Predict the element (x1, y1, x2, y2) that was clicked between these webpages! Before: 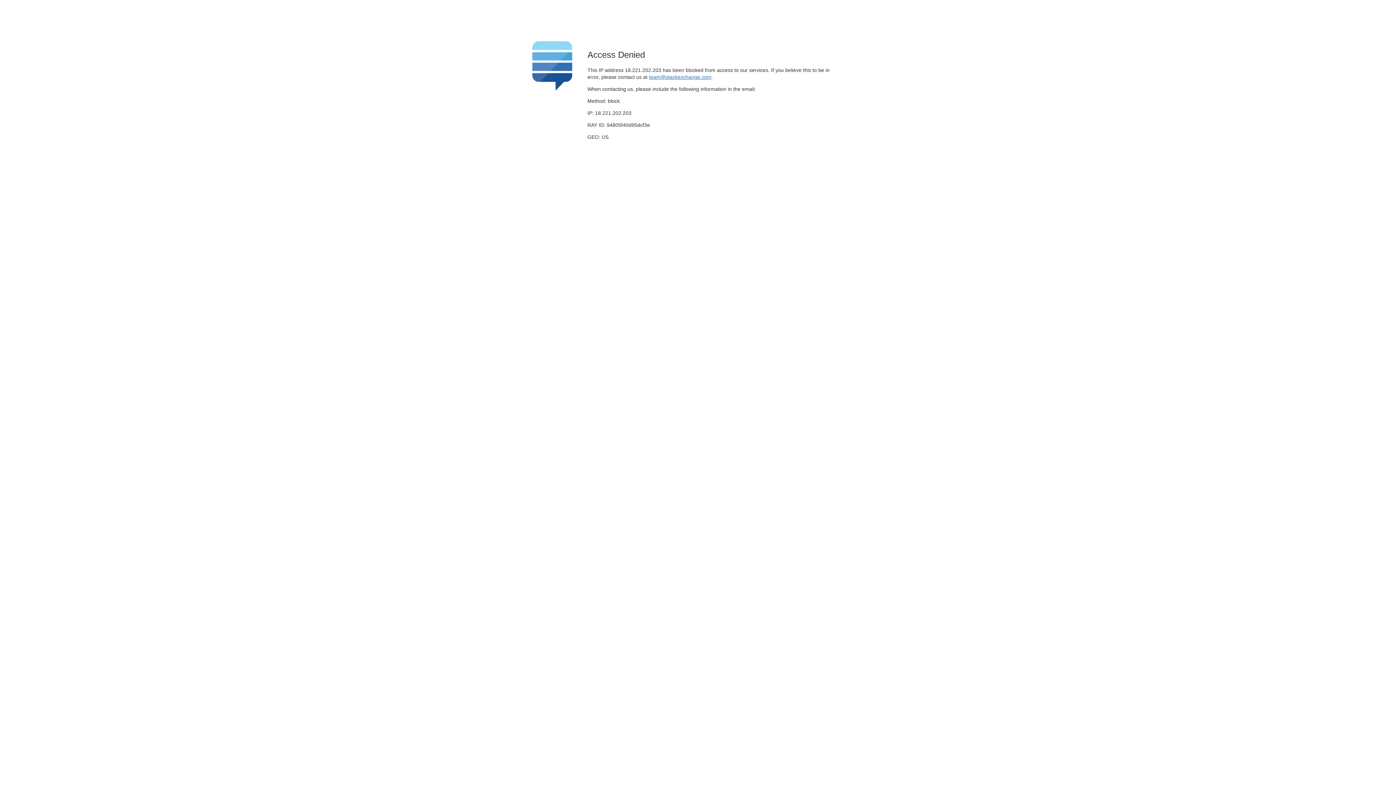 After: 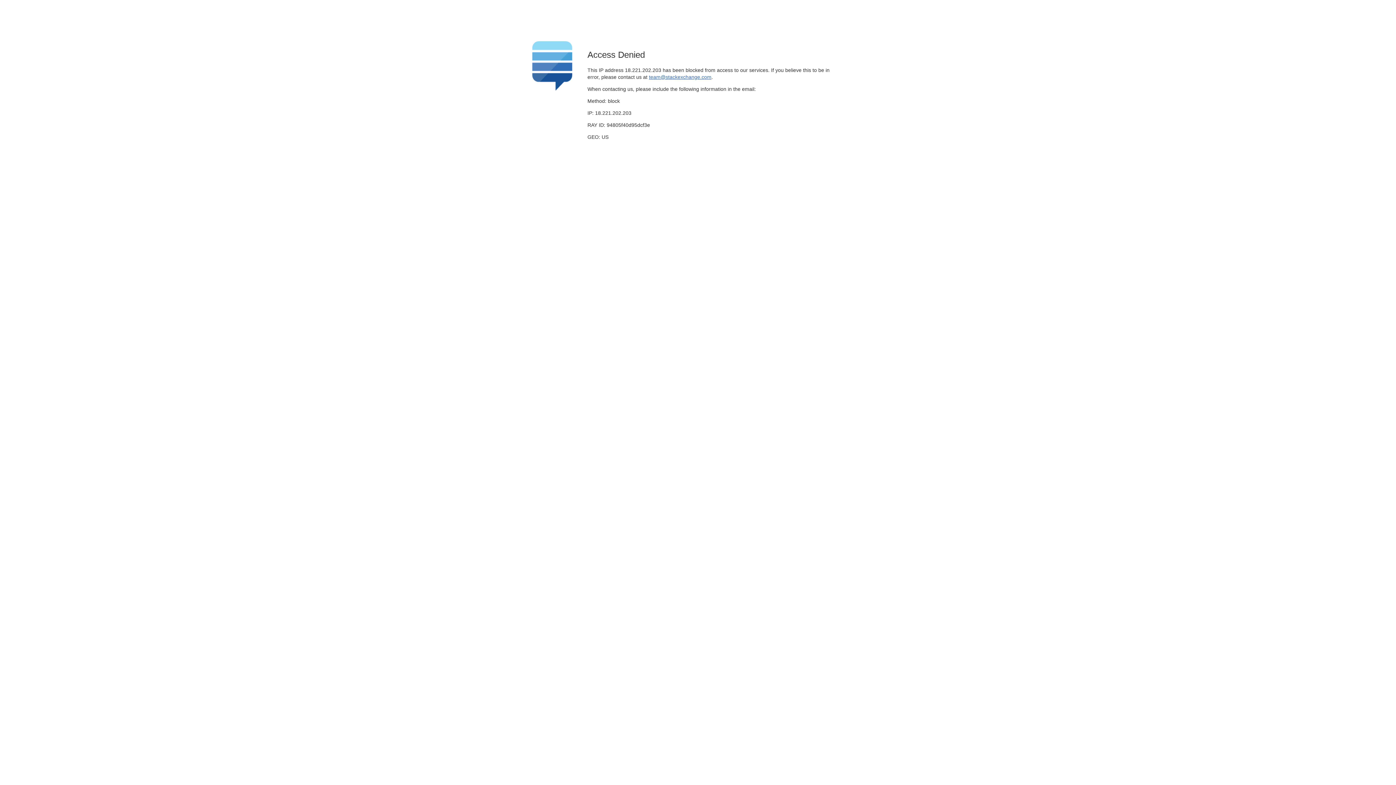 Action: bbox: (649, 74, 711, 79) label: team@stackexchange.com